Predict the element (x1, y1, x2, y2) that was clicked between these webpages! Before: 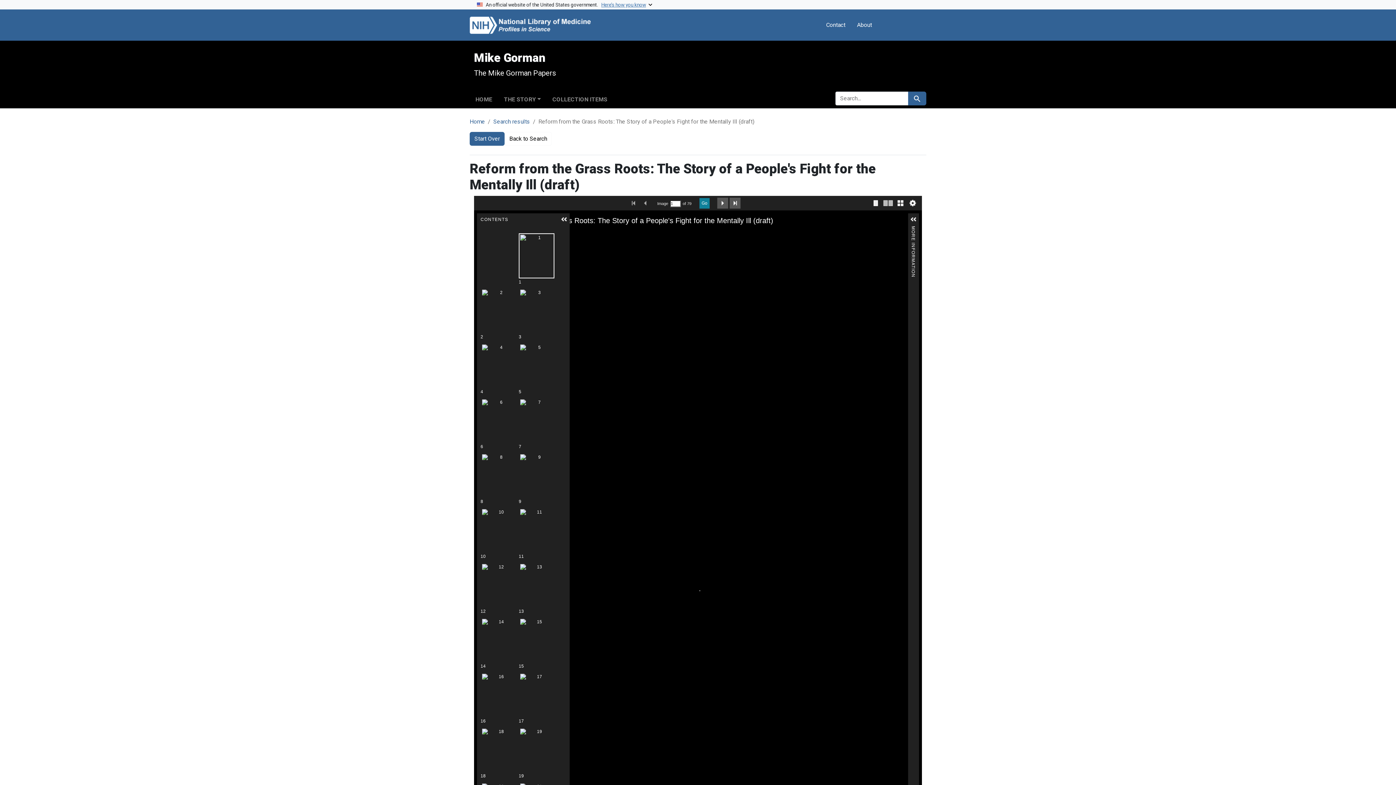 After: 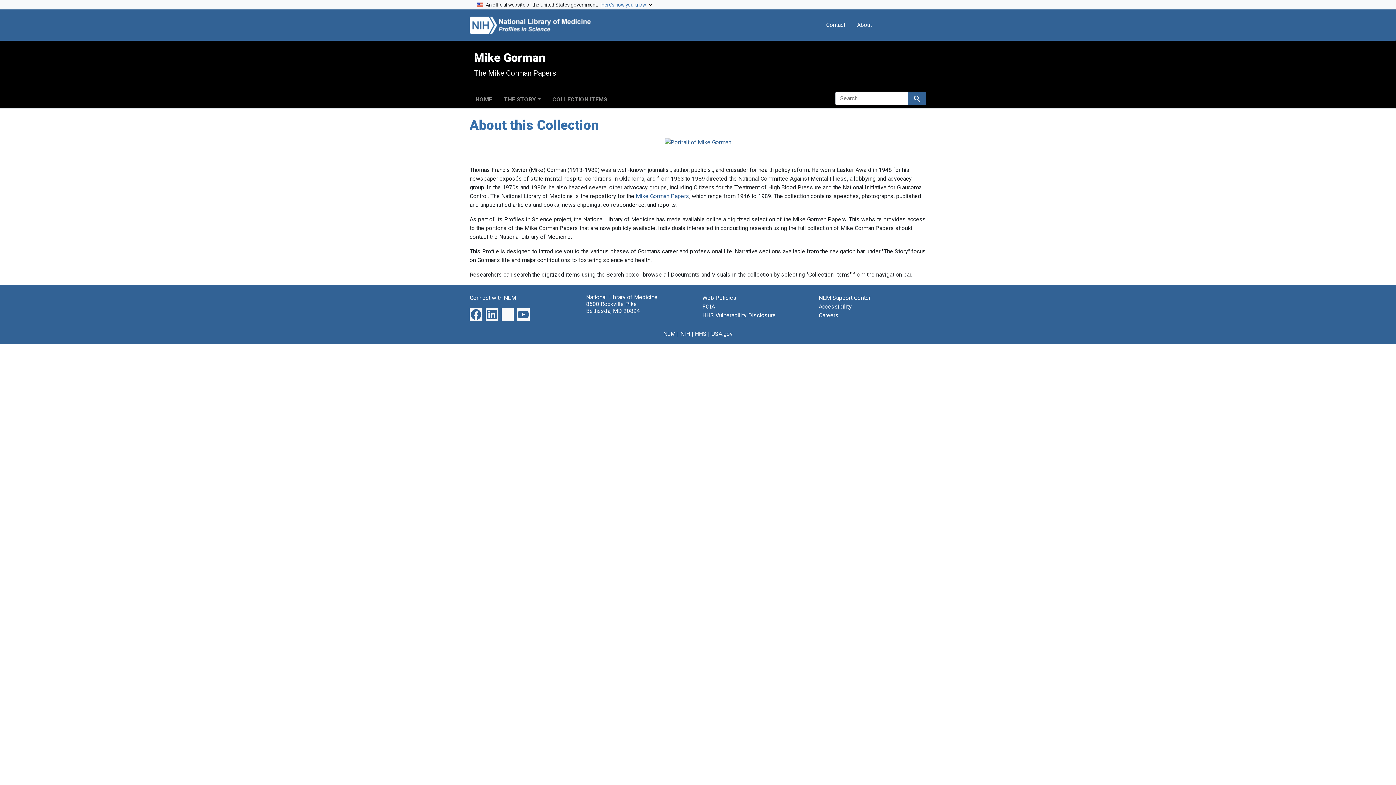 Action: bbox: (469, 118, 485, 125) label: Home